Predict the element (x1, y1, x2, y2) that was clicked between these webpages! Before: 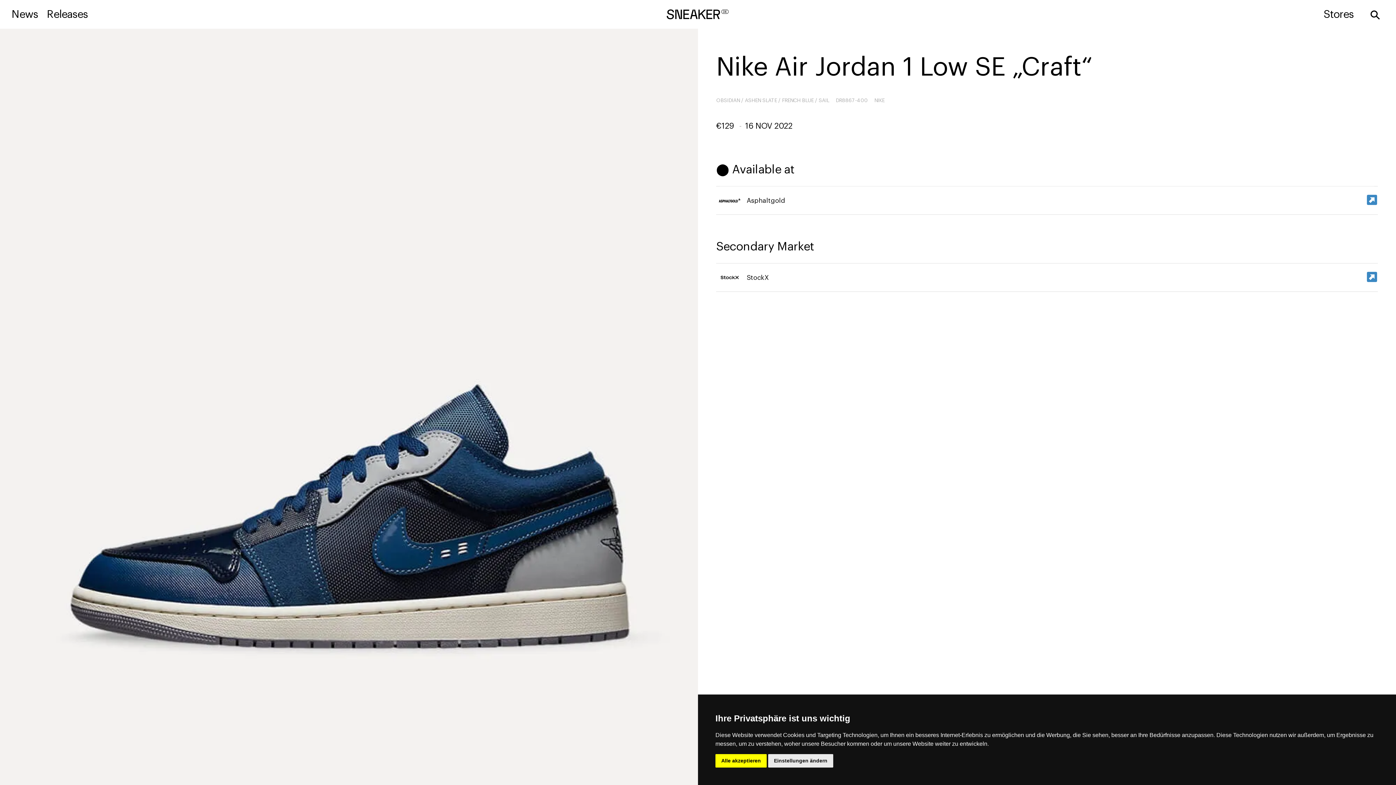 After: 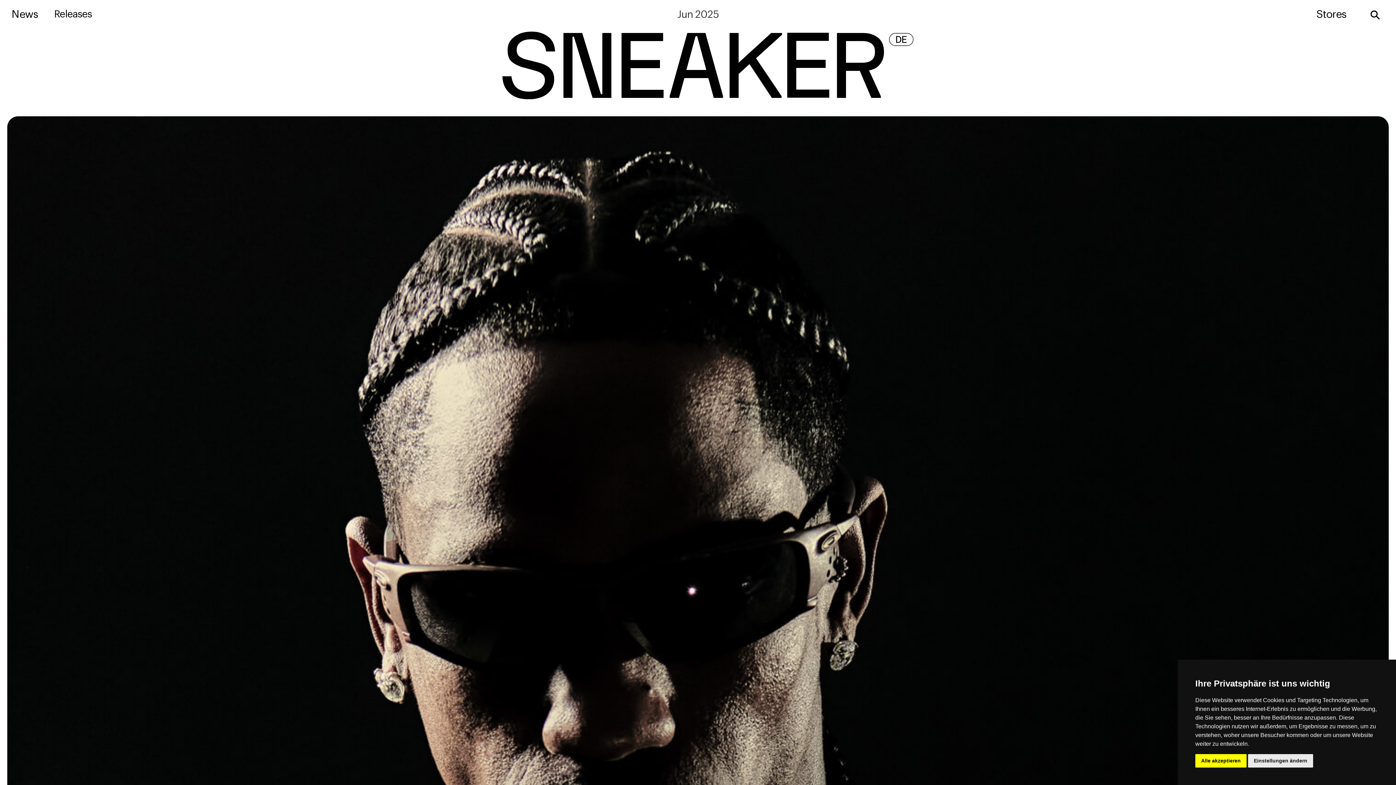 Action: bbox: (617, 2, 778, 26)